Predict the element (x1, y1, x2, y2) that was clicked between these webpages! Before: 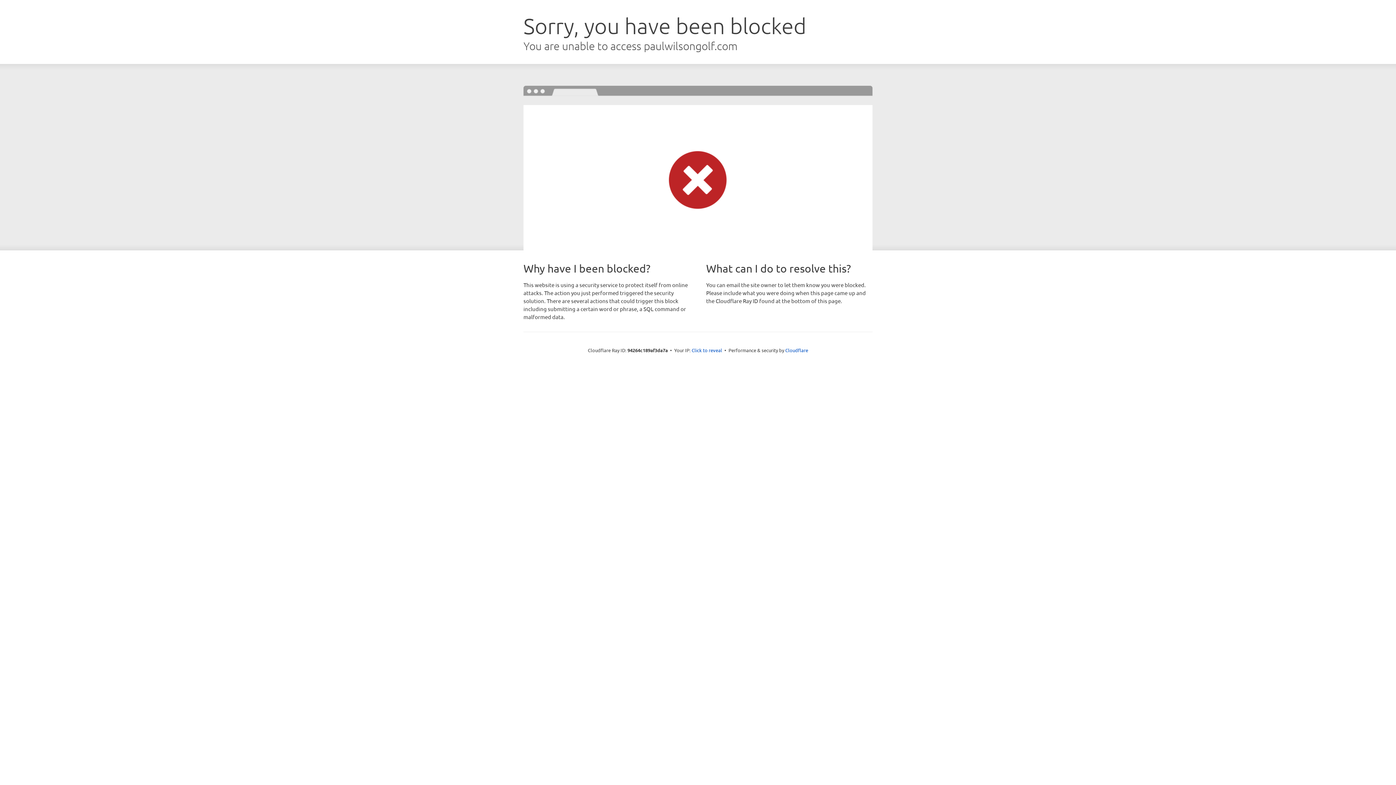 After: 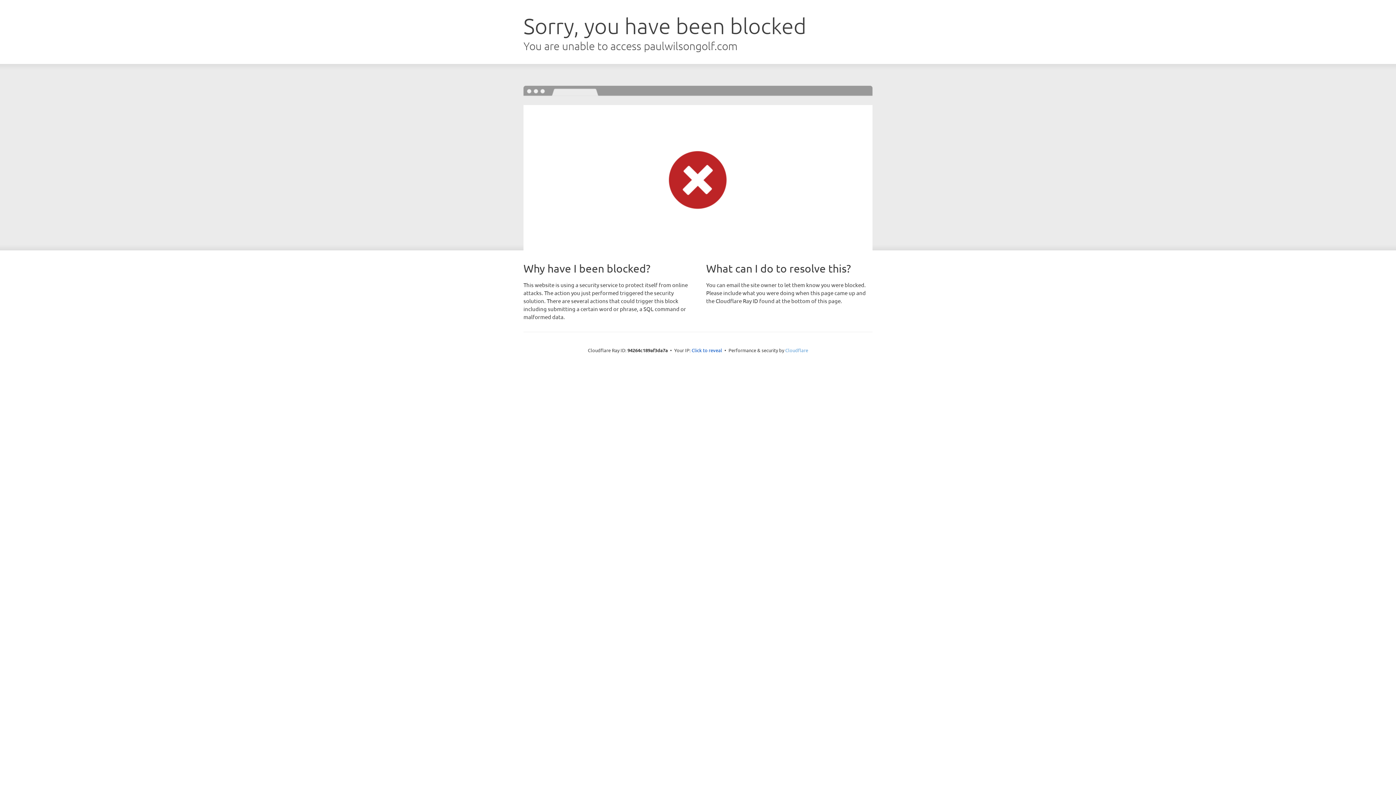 Action: label: Cloudflare bbox: (785, 347, 808, 353)